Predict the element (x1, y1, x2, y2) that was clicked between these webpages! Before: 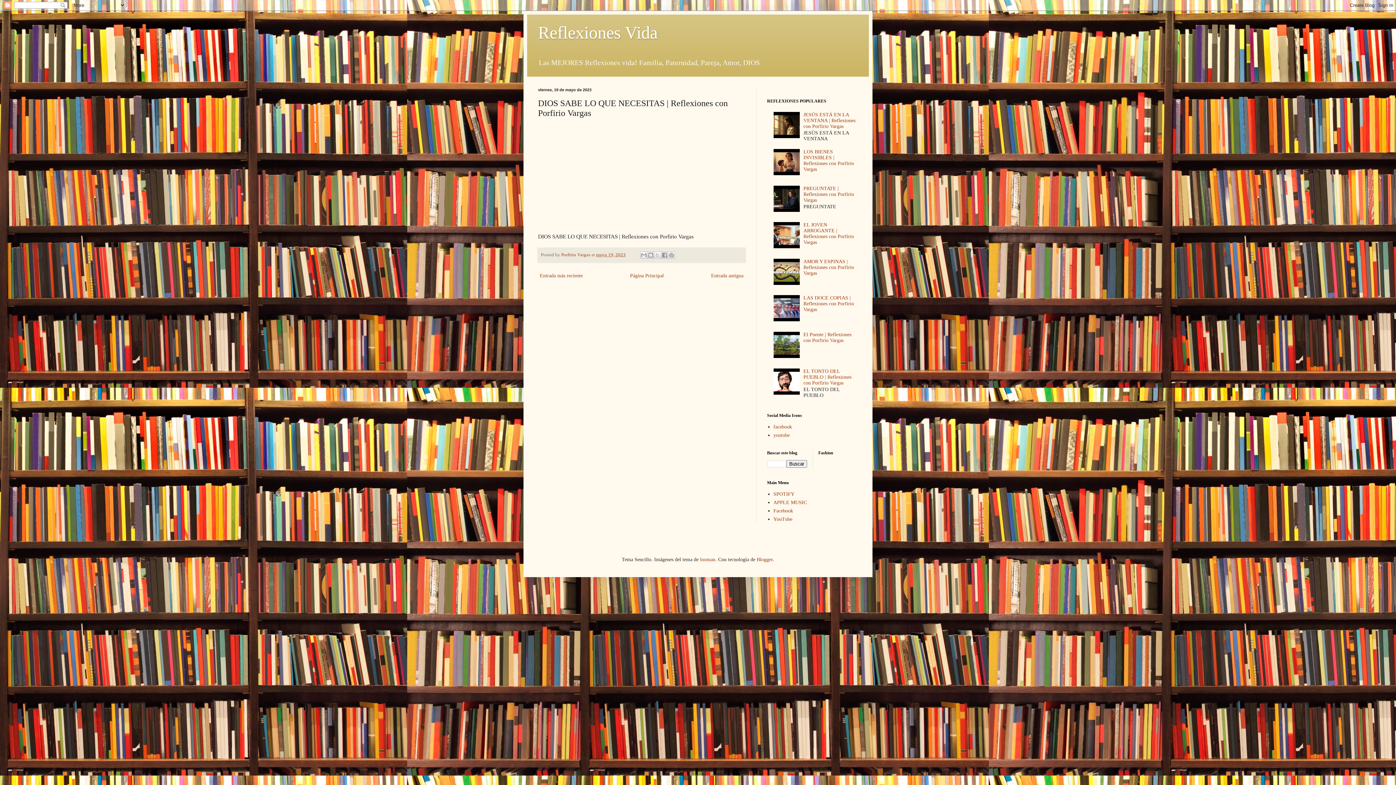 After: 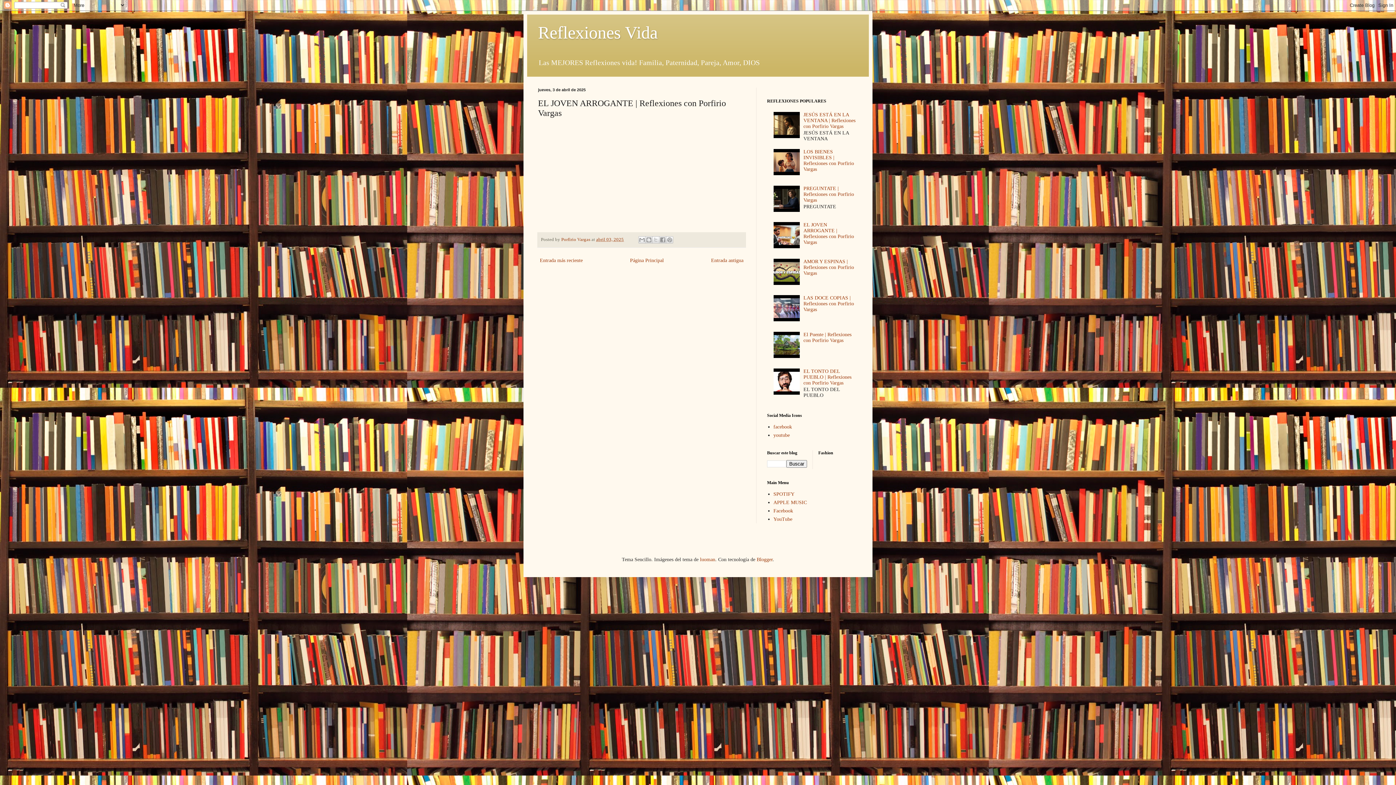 Action: label: EL JOVEN ARROGANTE | Reflexiones con Porfirio Vargas bbox: (803, 222, 854, 245)